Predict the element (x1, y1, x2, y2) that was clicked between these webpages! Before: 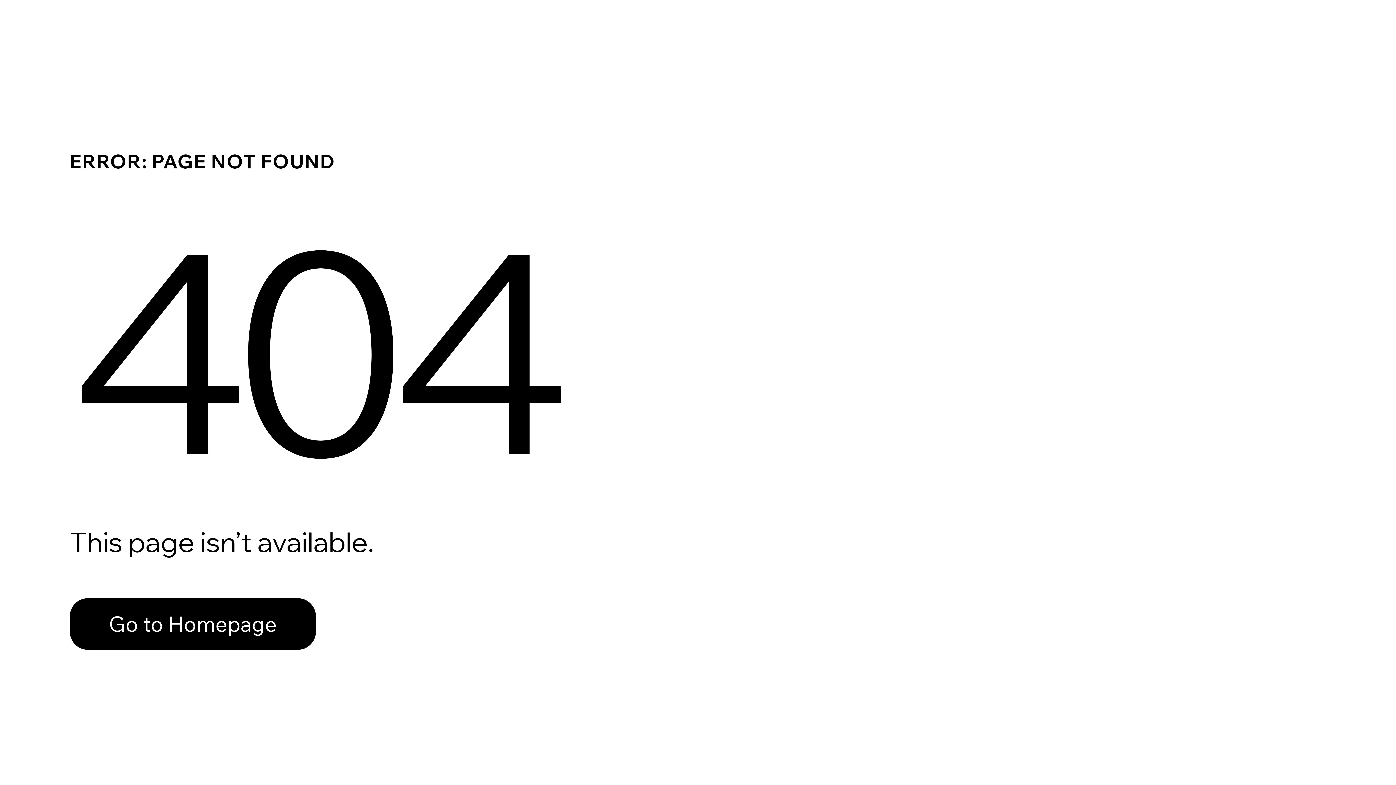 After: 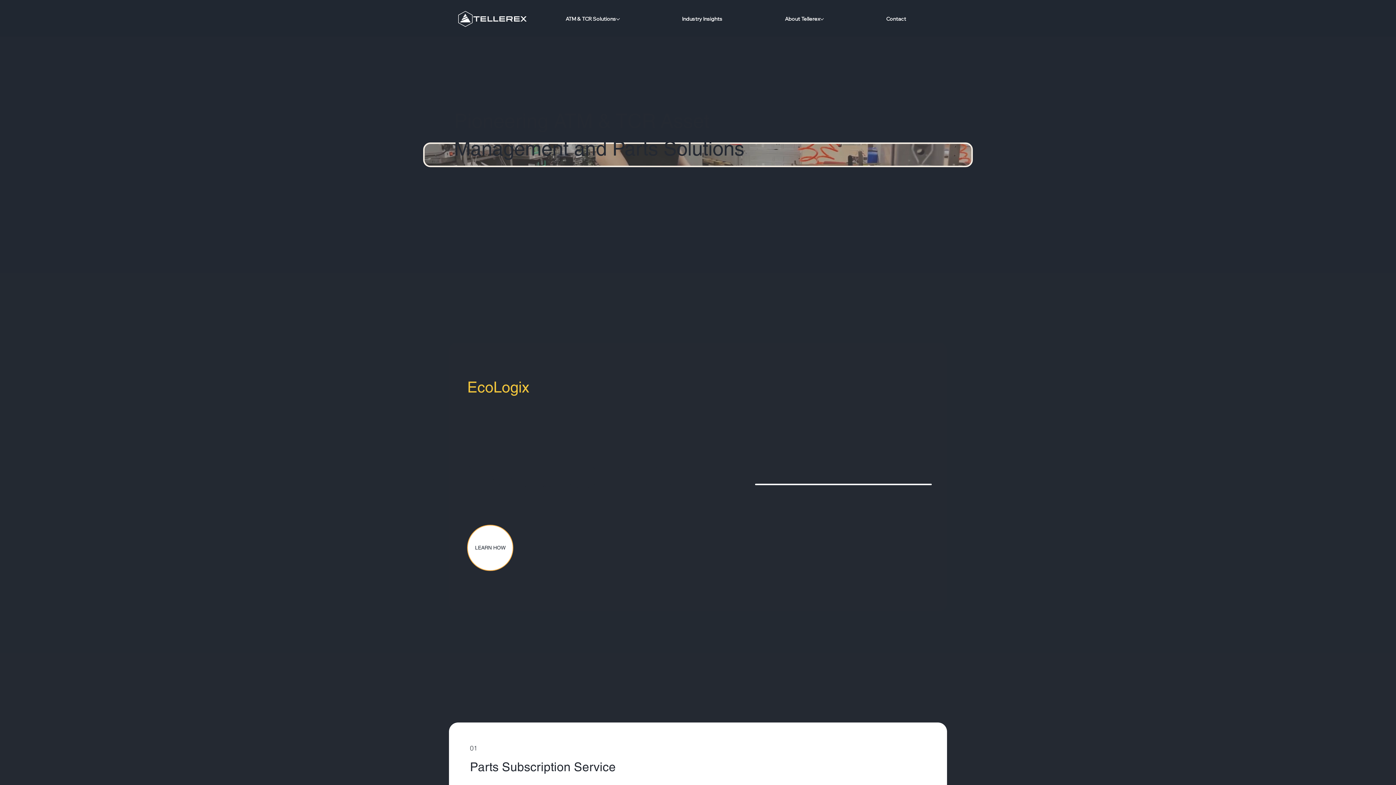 Action: label: Go to Homepage bbox: (69, 598, 316, 650)